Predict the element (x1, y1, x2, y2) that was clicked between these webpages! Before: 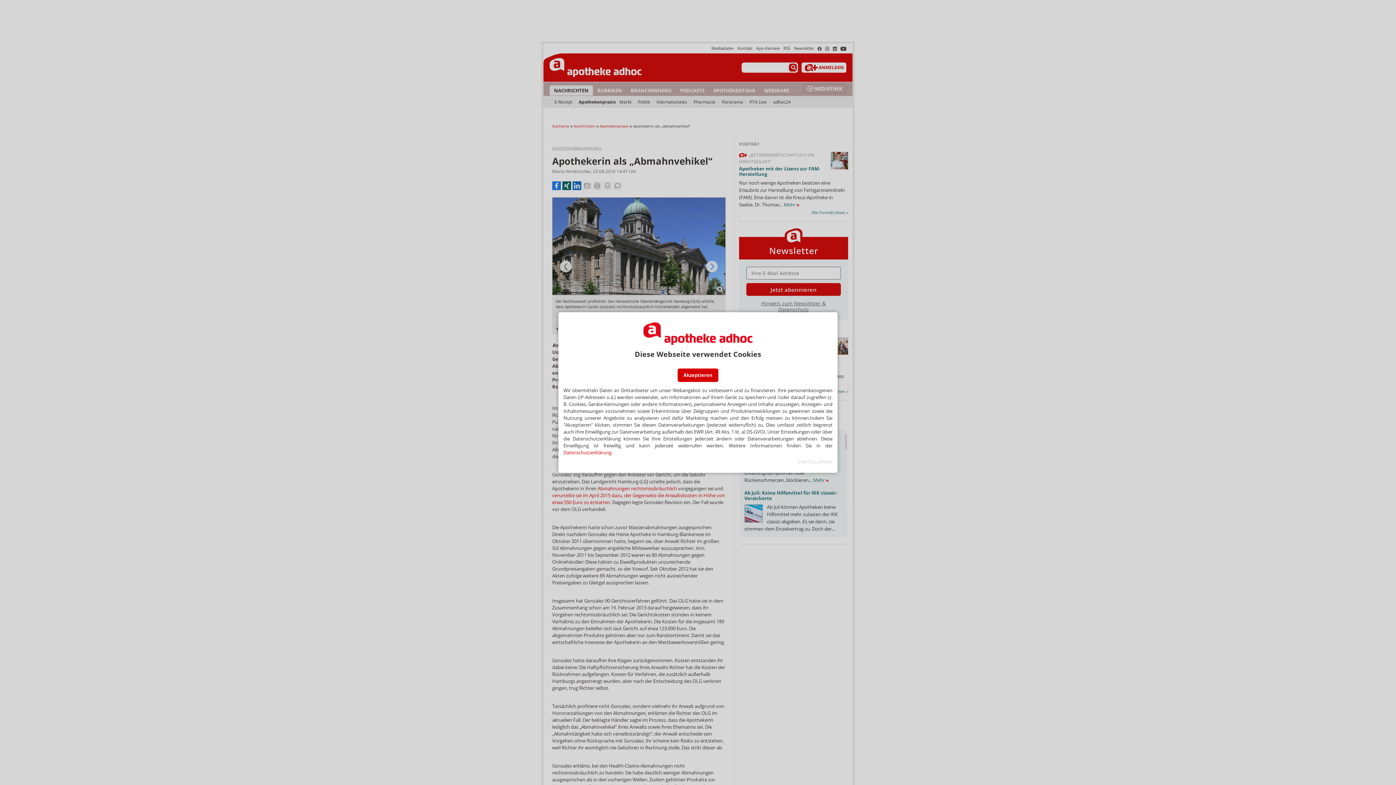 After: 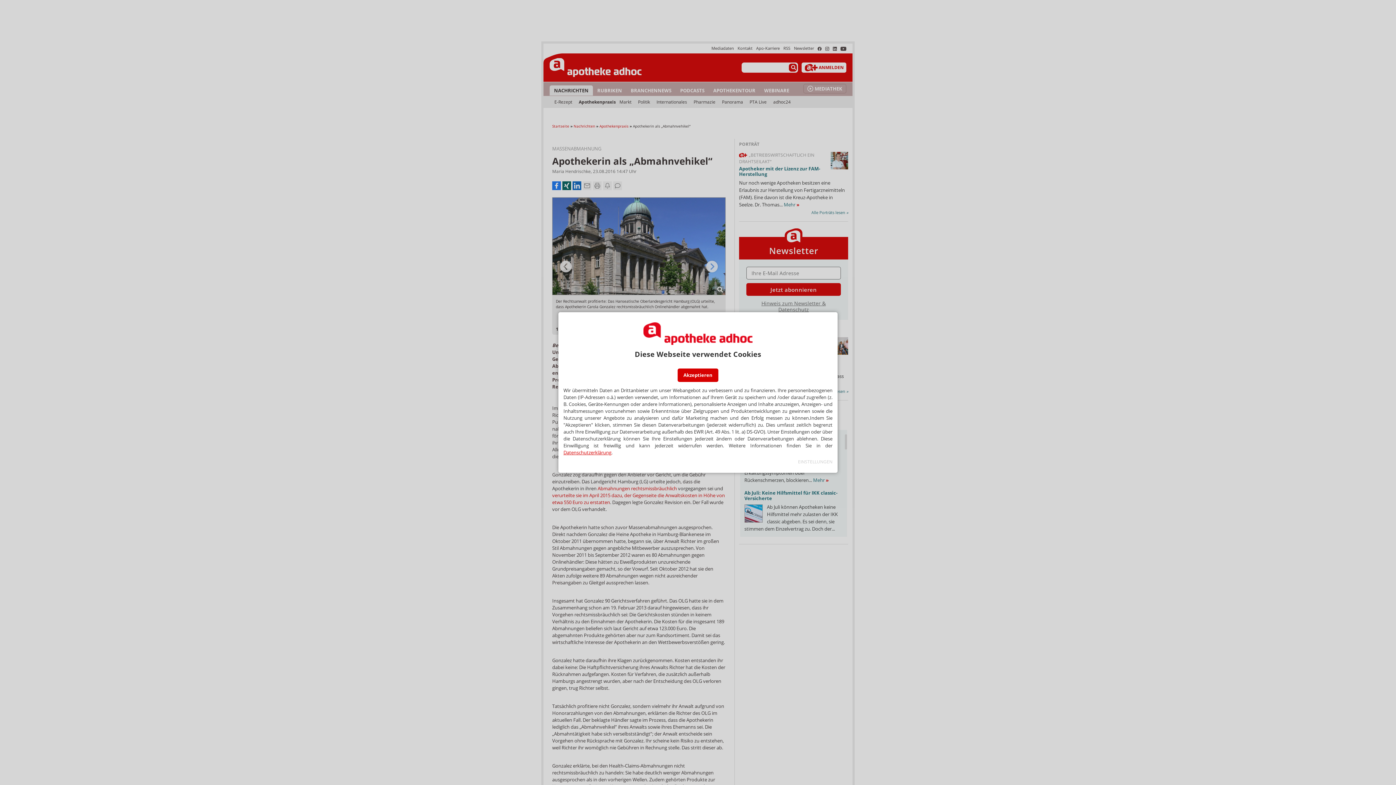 Action: label: Datenschutzerklärung bbox: (563, 449, 611, 455)